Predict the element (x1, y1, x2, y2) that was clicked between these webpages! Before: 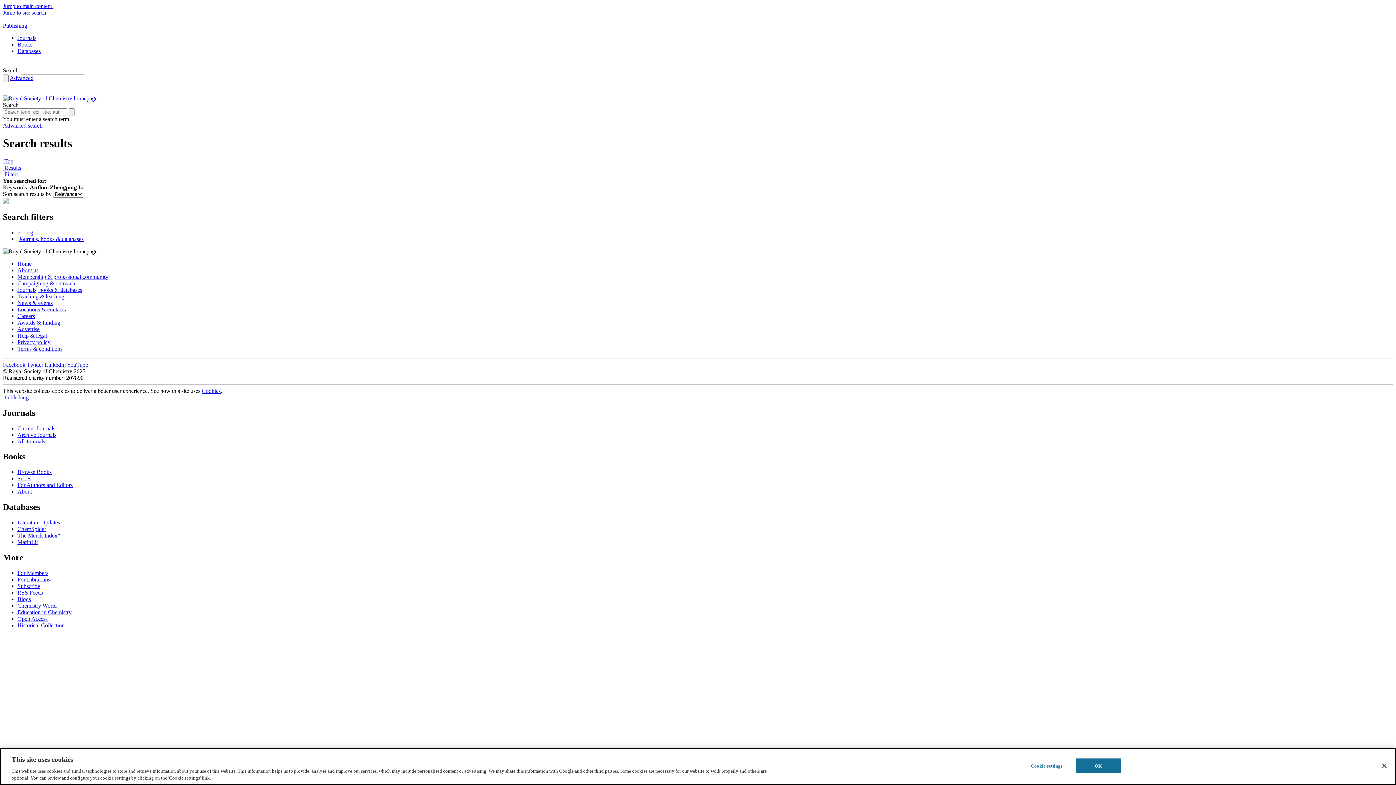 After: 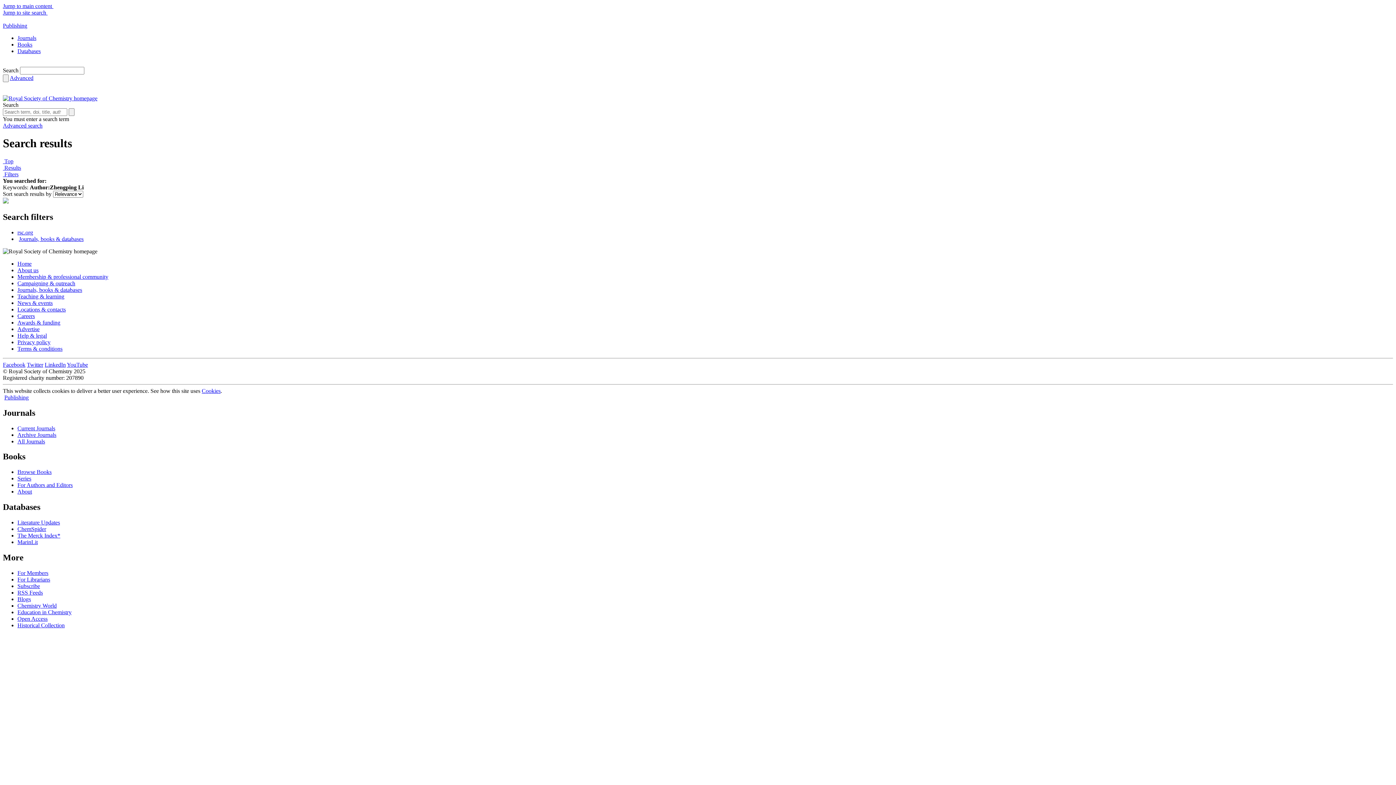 Action: bbox: (2, 171, 18, 177) label:  Filters